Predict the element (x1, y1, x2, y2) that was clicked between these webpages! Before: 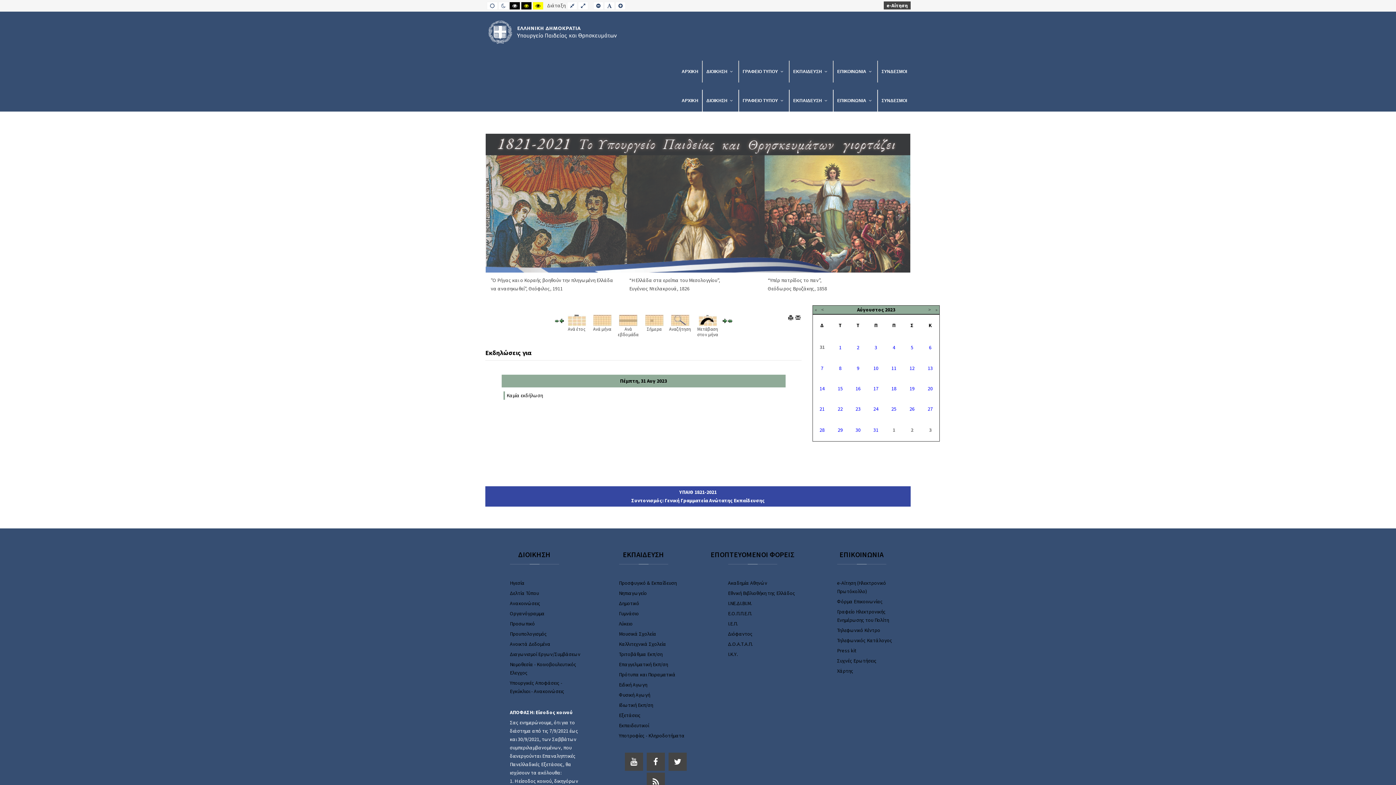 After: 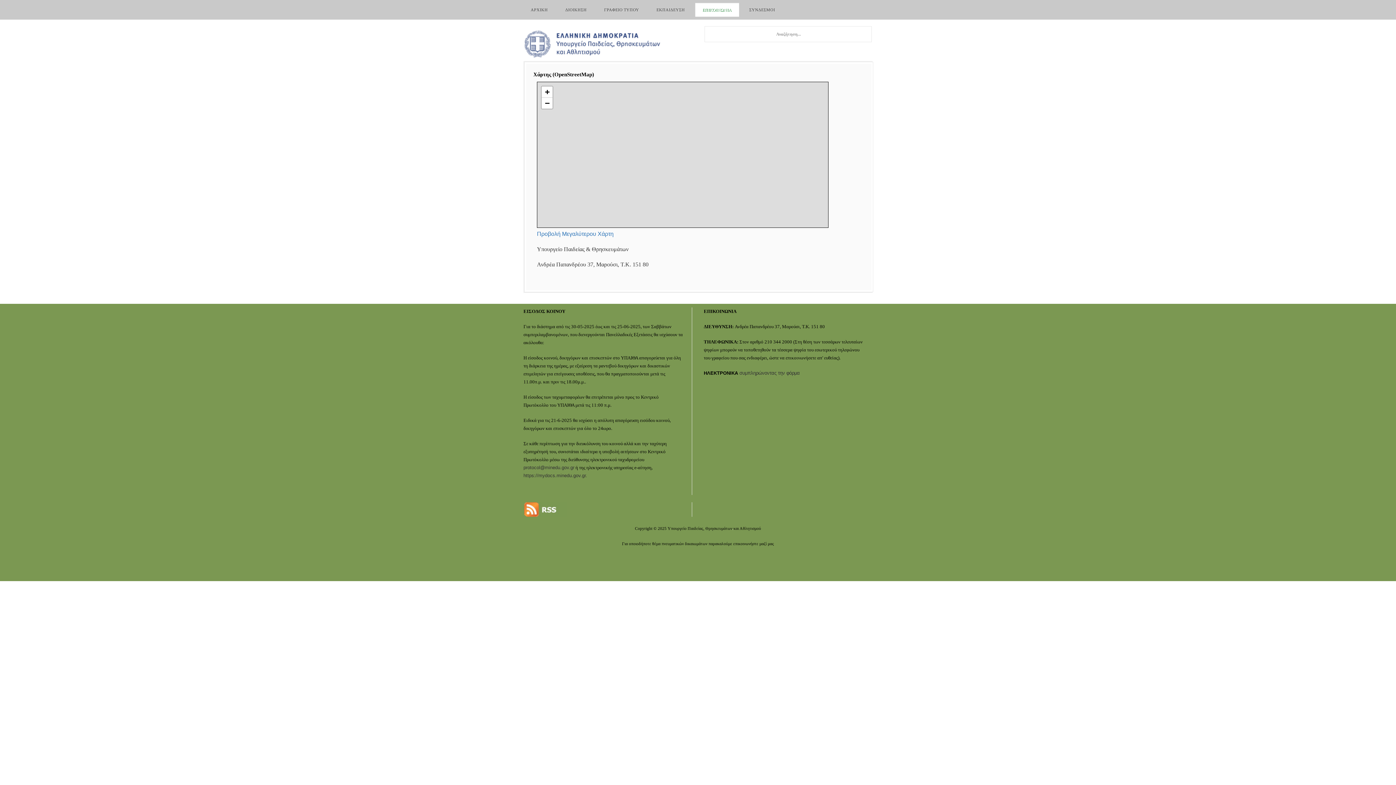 Action: label: Χάρτης bbox: (837, 668, 853, 674)